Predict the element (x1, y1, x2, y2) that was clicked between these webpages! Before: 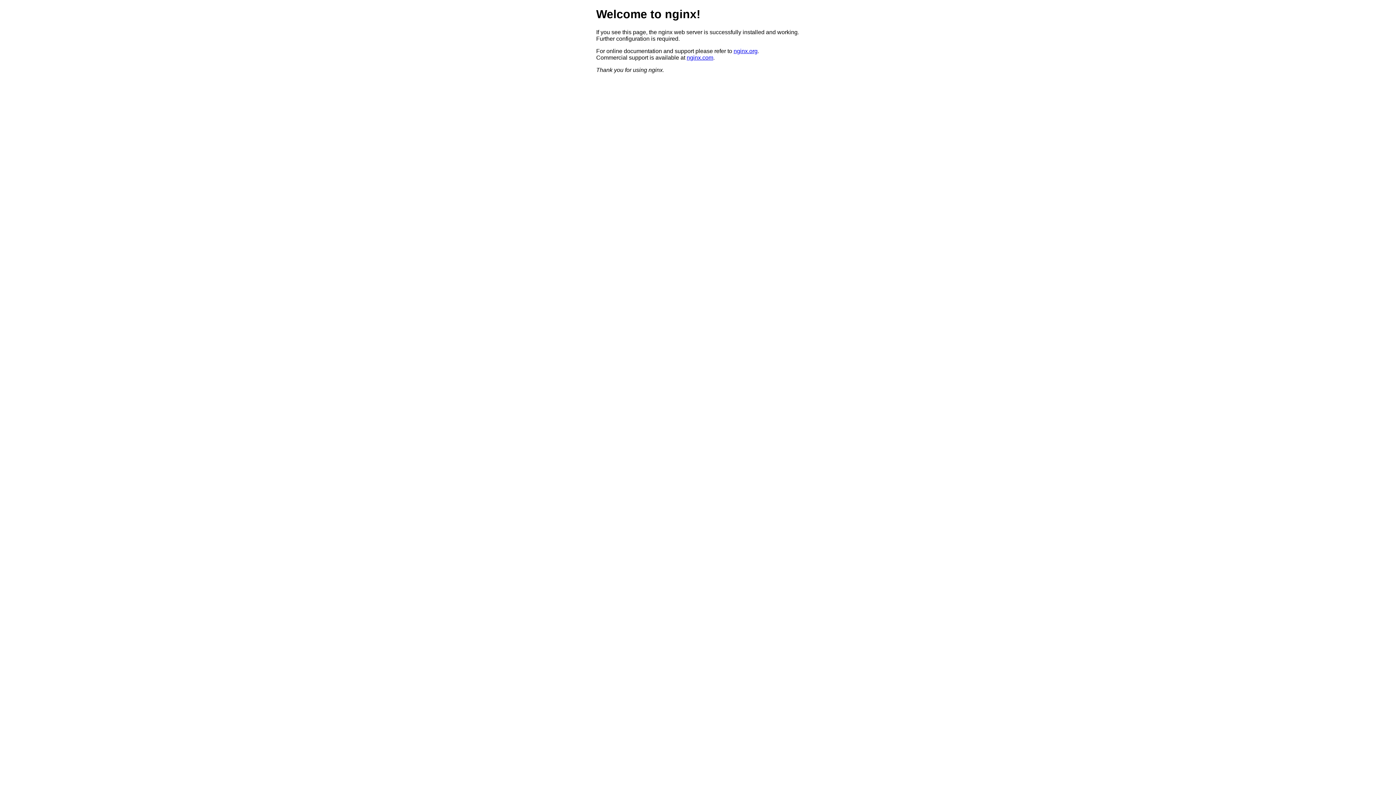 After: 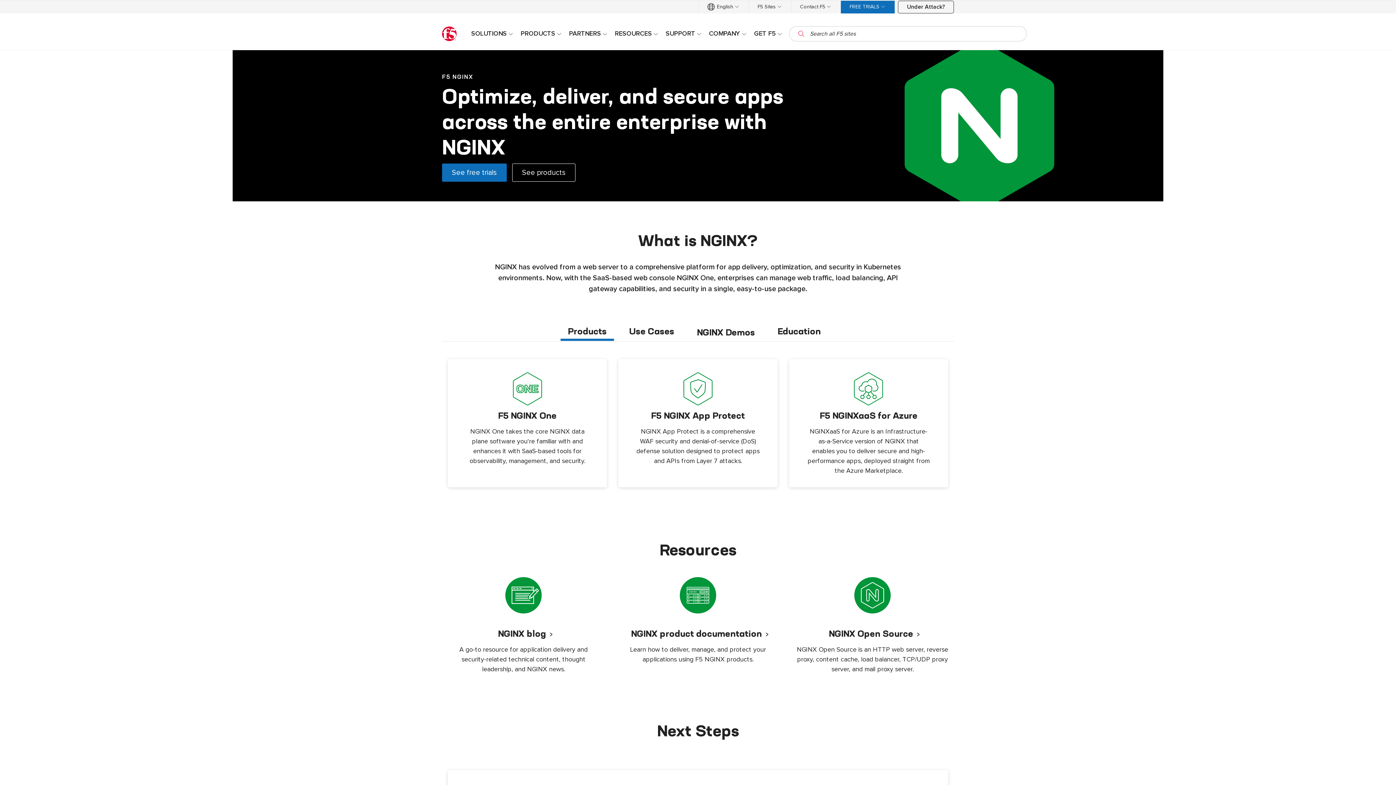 Action: bbox: (686, 54, 713, 60) label: nginx.com